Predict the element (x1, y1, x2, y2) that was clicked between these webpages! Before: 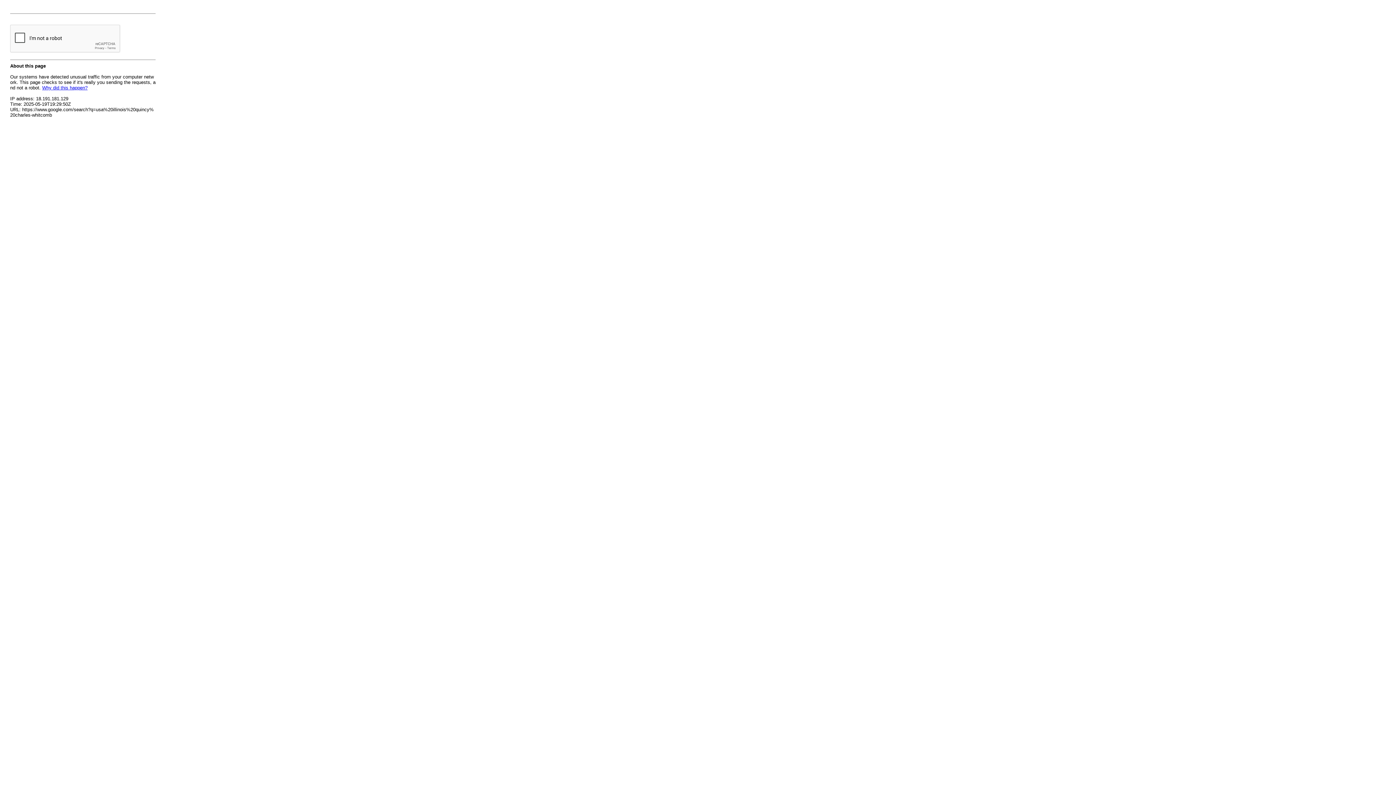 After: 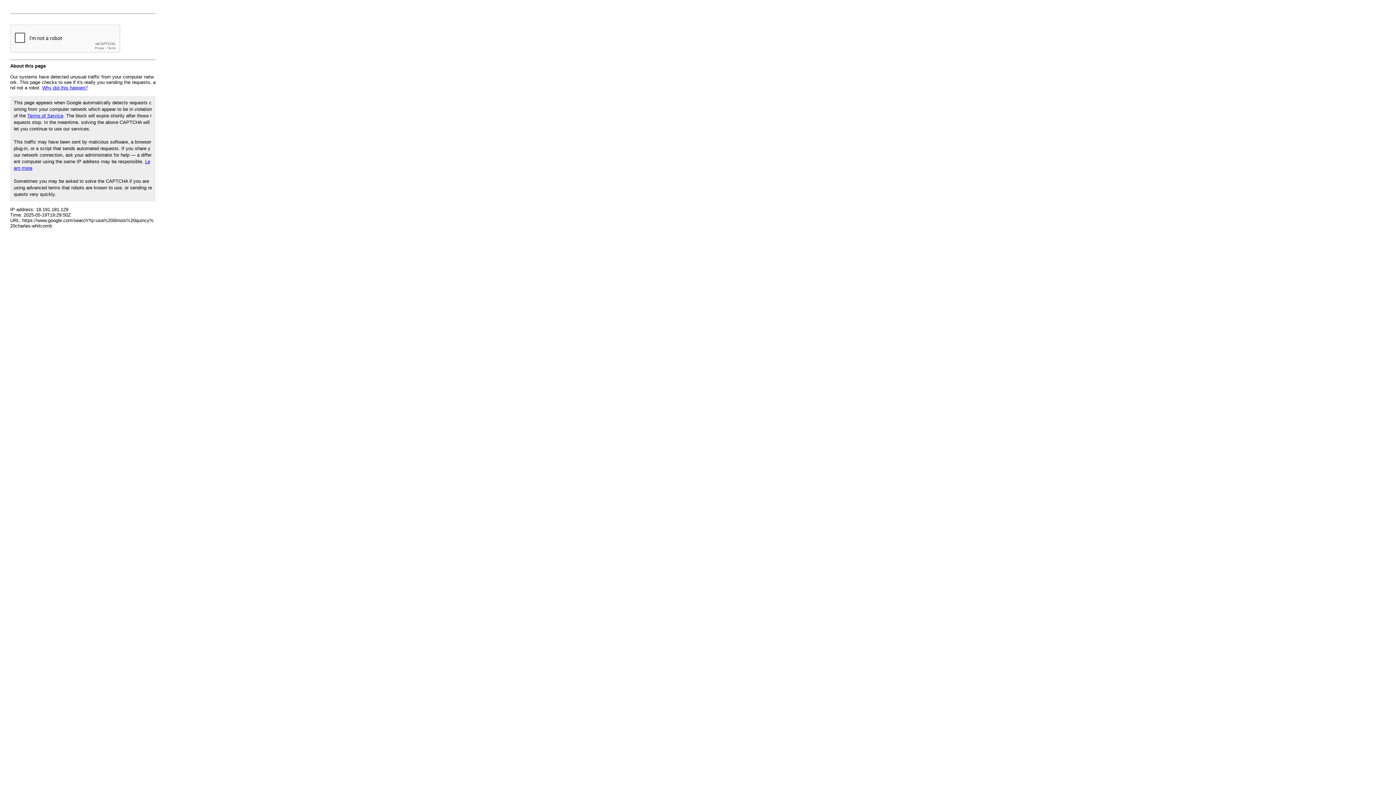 Action: label: Why did this happen? bbox: (42, 85, 87, 90)